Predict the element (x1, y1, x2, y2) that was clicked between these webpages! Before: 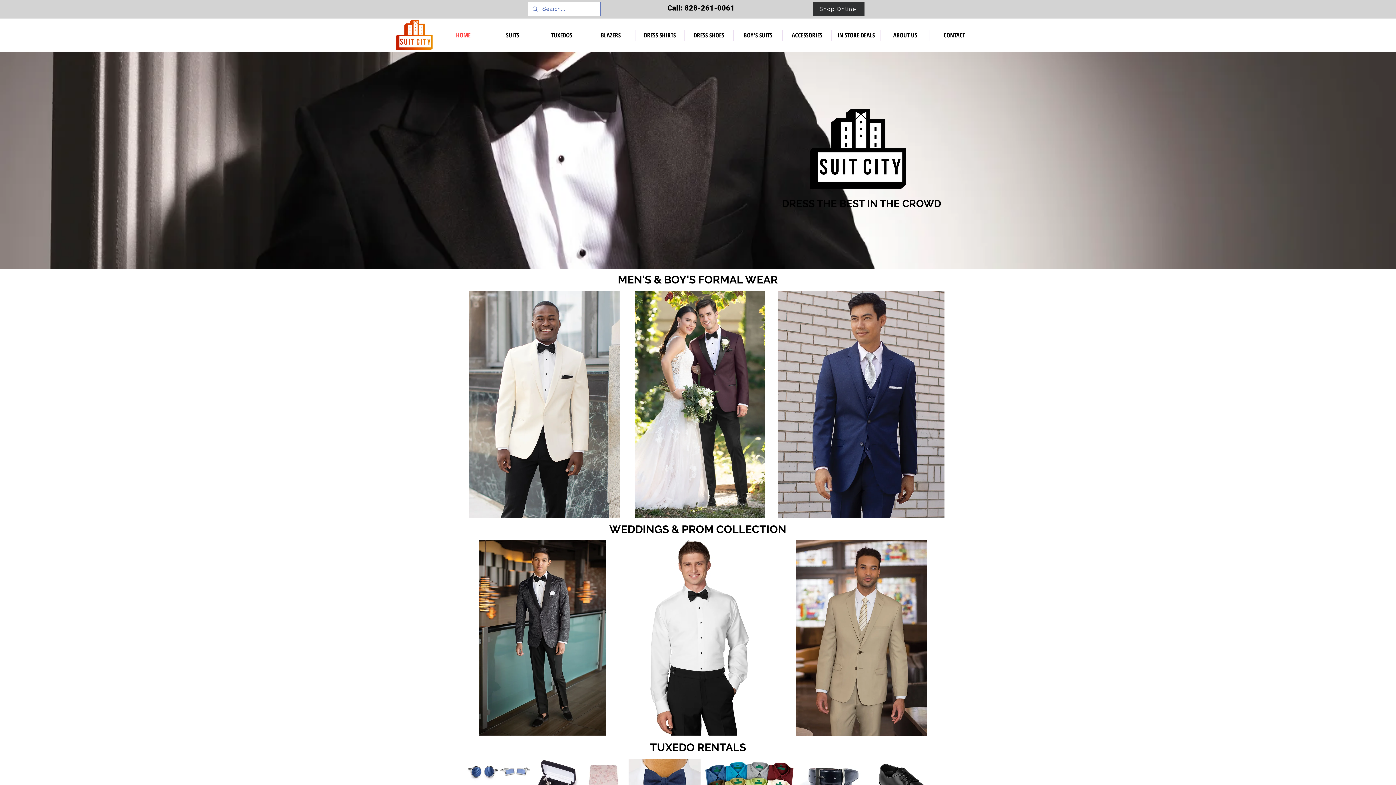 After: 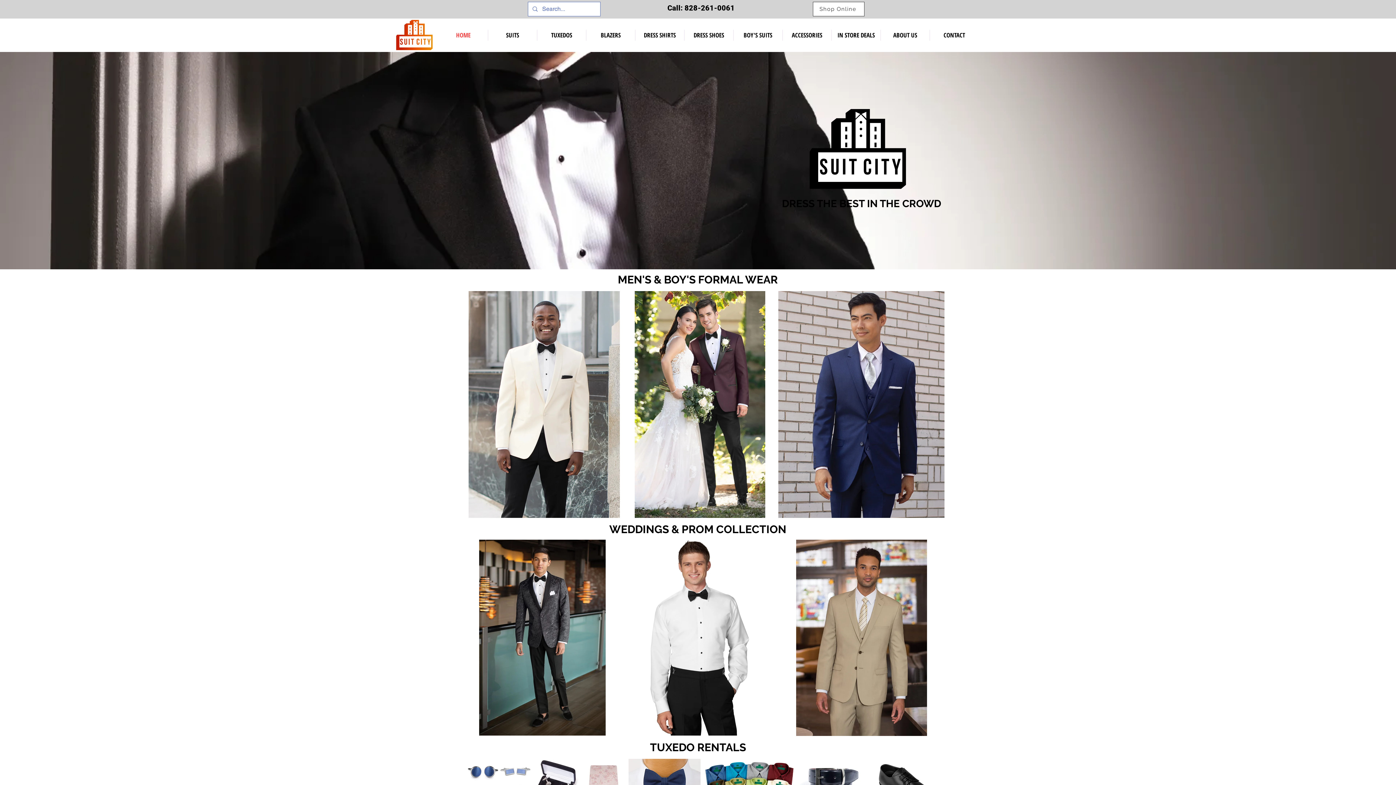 Action: label: Shop Online bbox: (813, 1, 864, 16)